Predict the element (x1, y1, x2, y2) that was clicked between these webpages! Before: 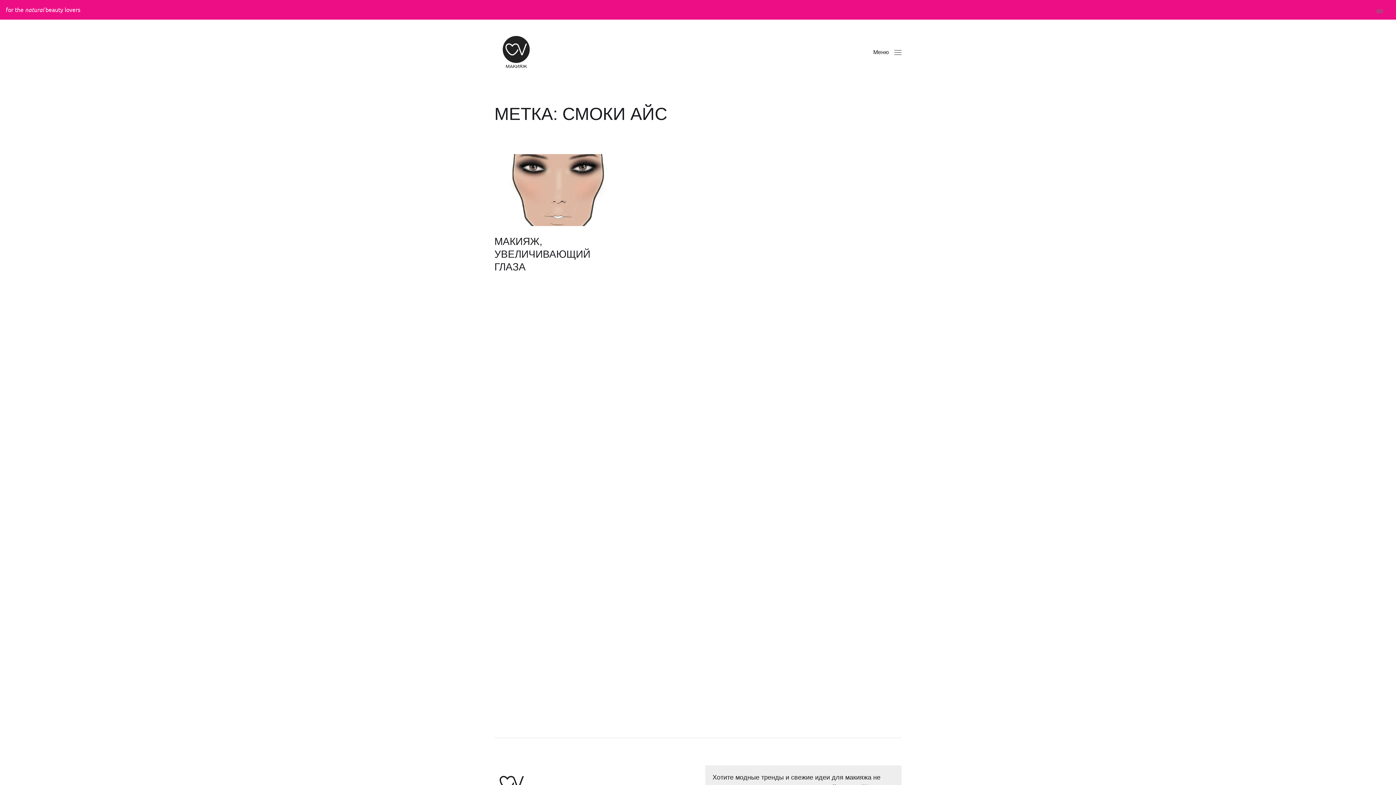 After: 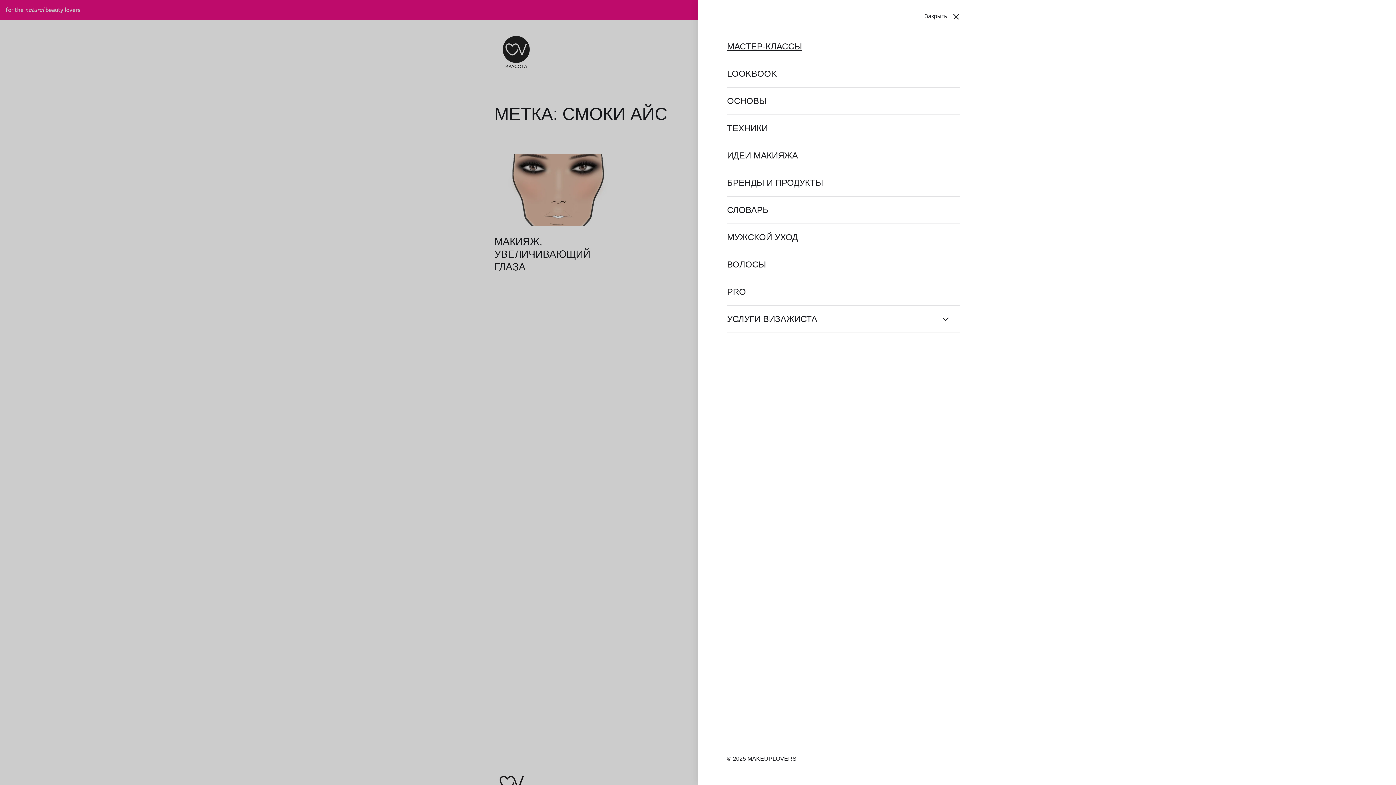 Action: bbox: (864, 35, 910, 68) label: Меню